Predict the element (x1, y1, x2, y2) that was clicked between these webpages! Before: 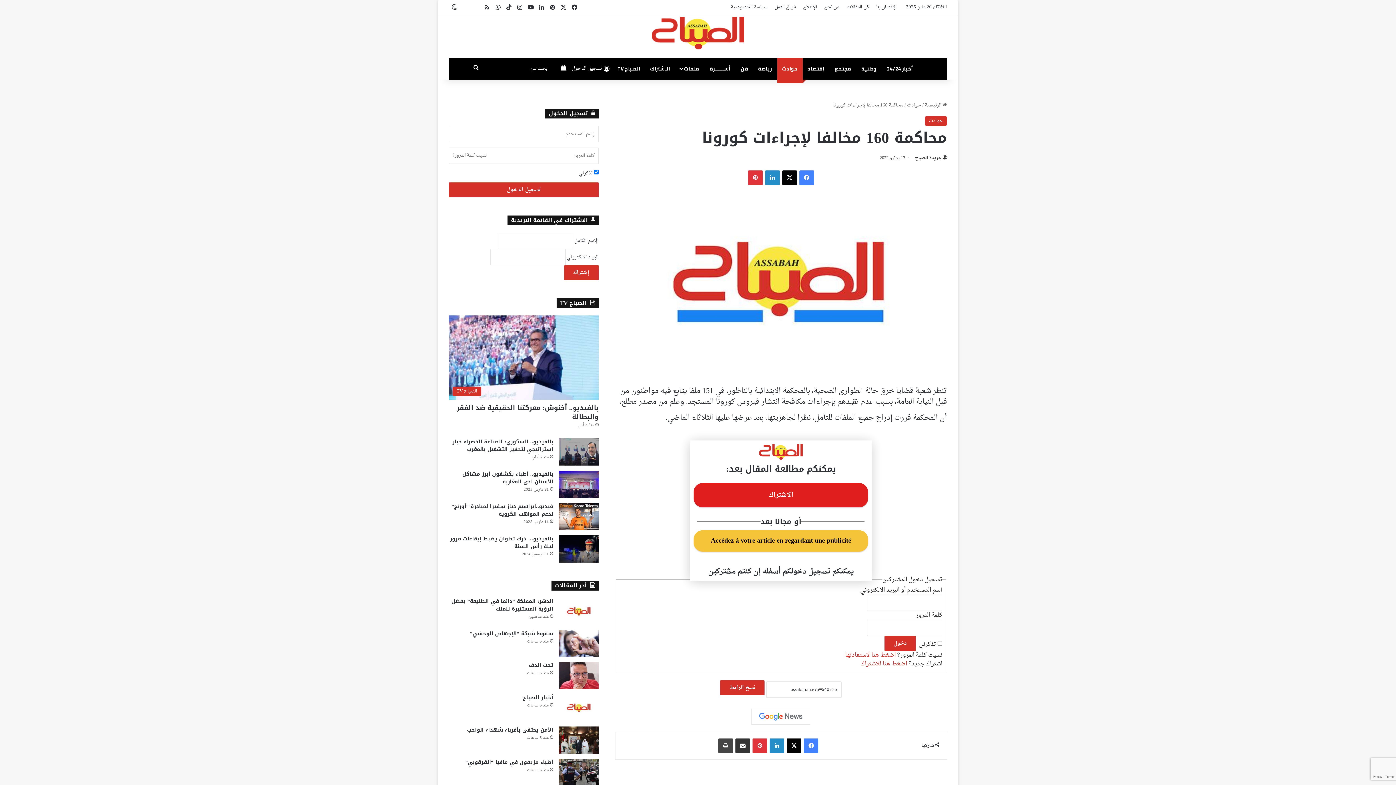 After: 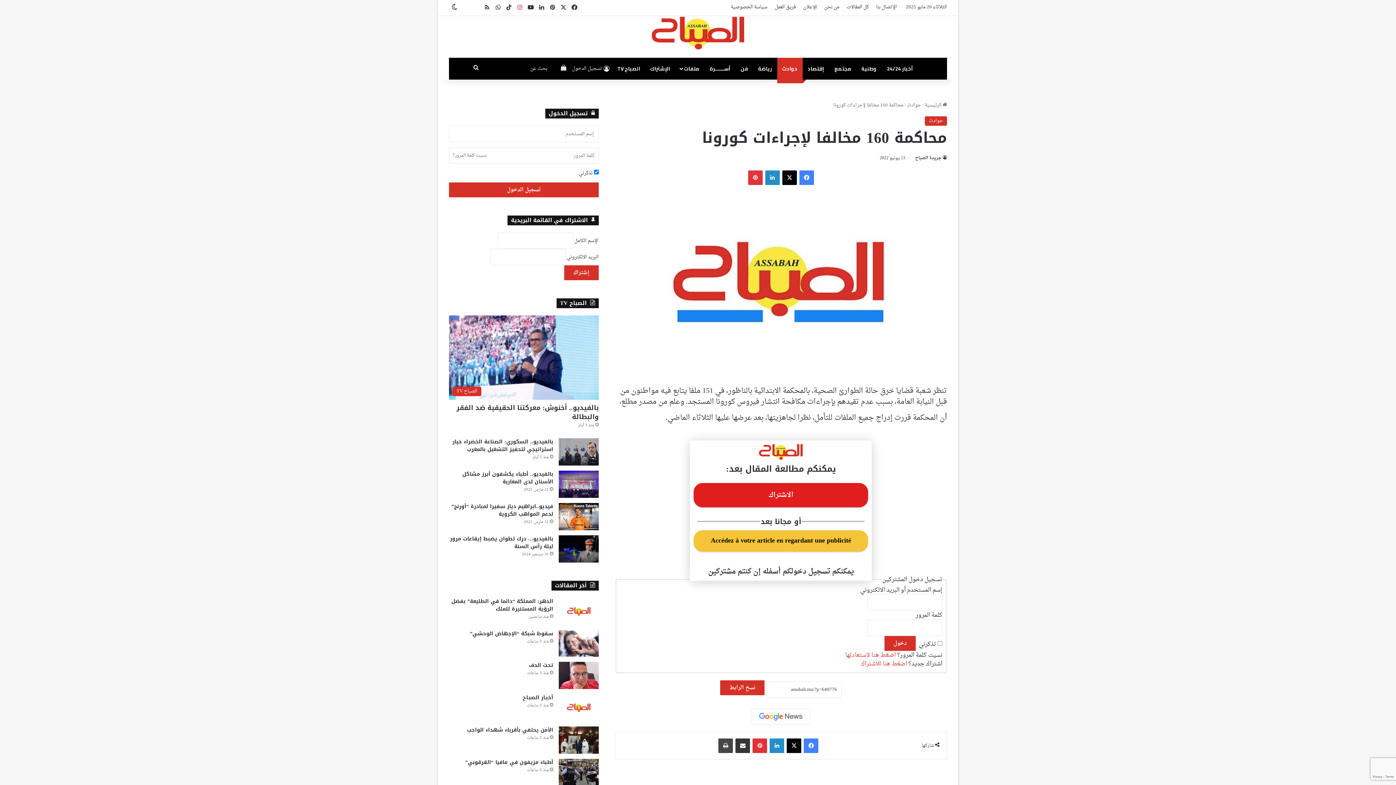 Action: bbox: (514, 0, 525, 15) label: انستقرام